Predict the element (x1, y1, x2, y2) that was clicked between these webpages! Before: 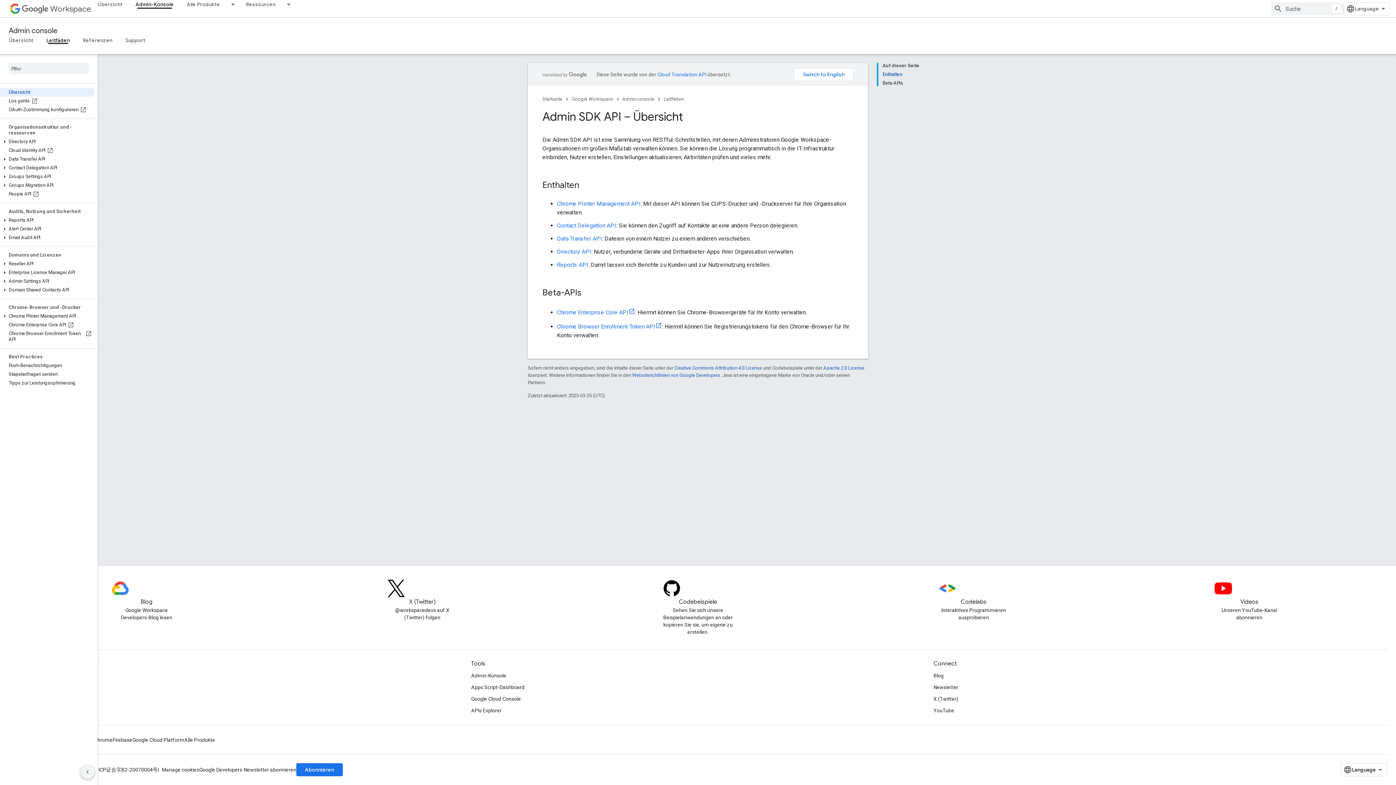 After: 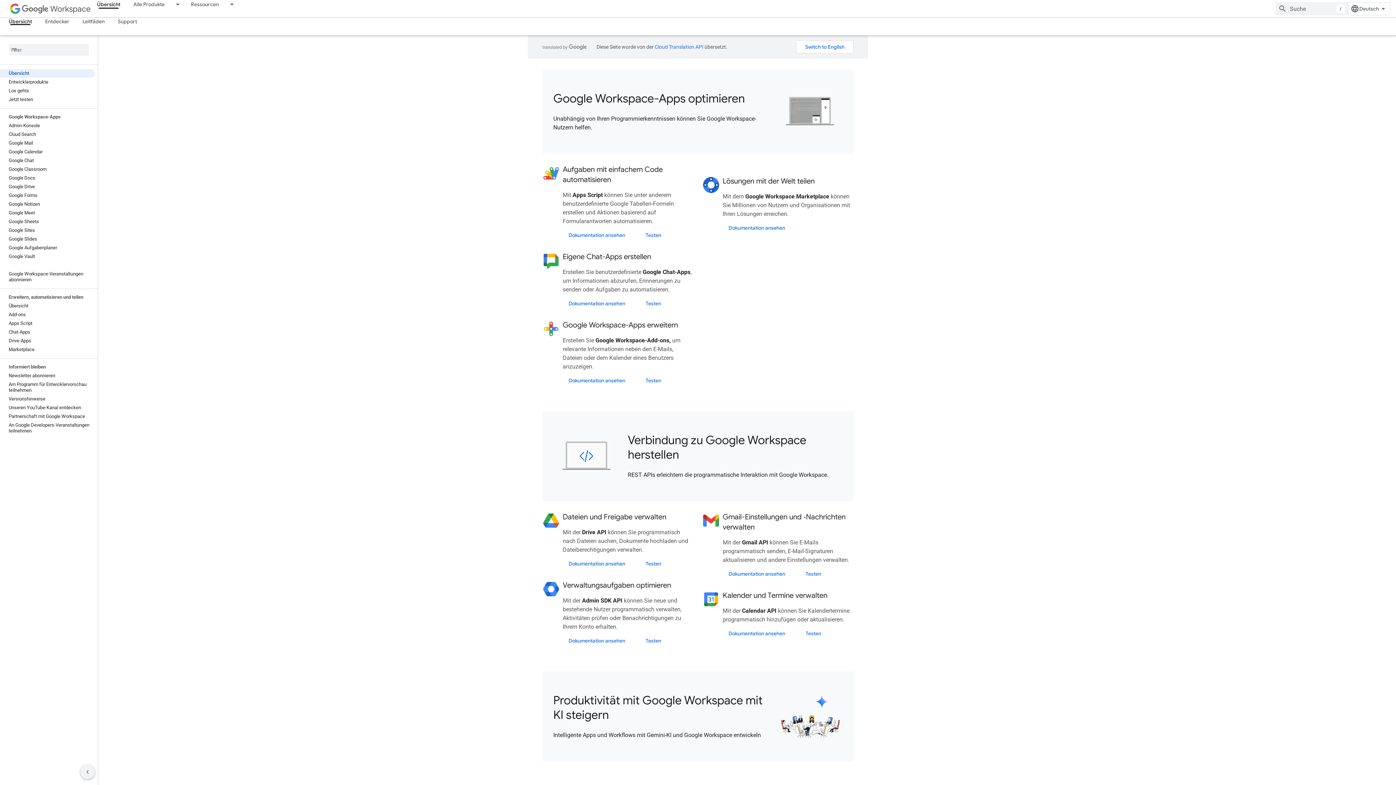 Action: bbox: (91, 0, 129, 8) label: Übersicht